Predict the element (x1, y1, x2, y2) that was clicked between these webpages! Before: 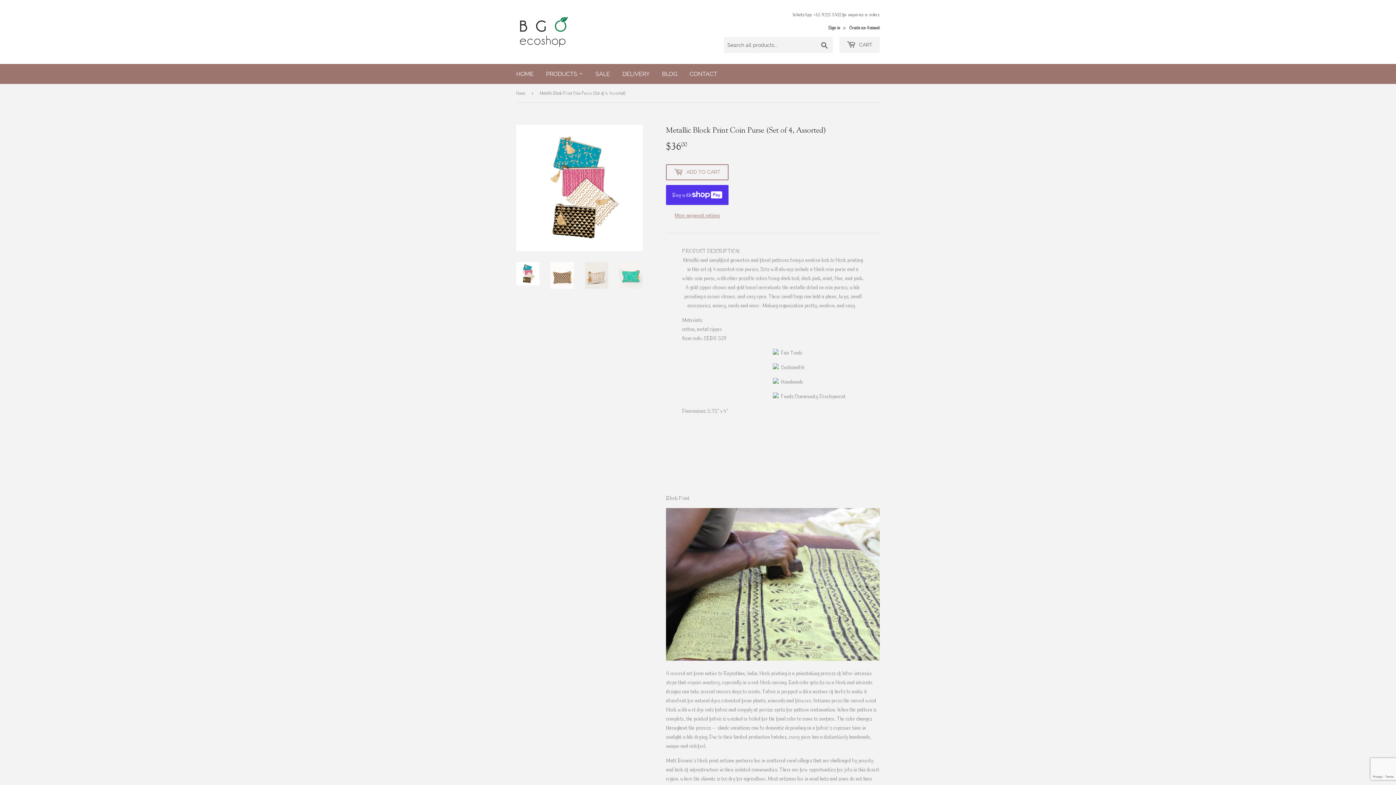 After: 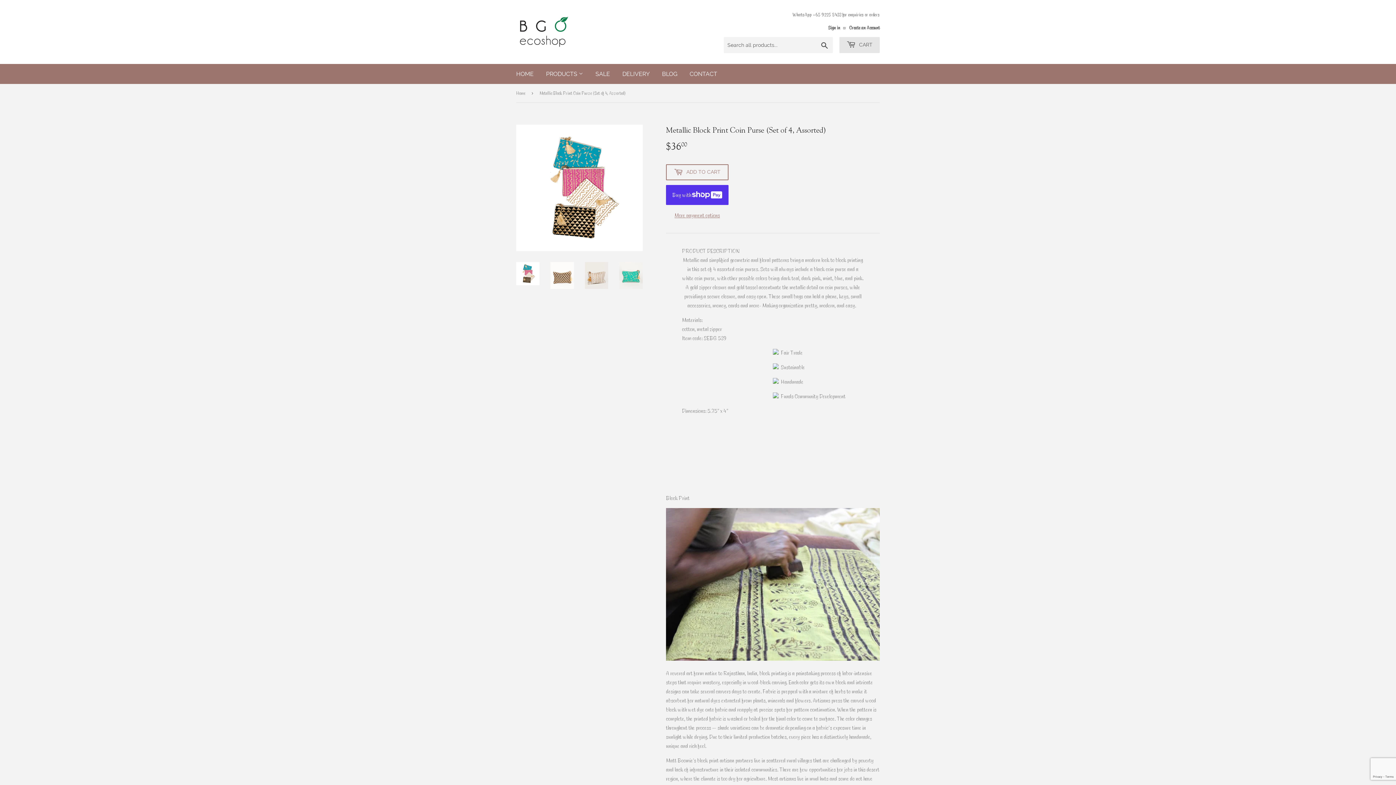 Action: bbox: (839, 37, 880, 53) label:  CART